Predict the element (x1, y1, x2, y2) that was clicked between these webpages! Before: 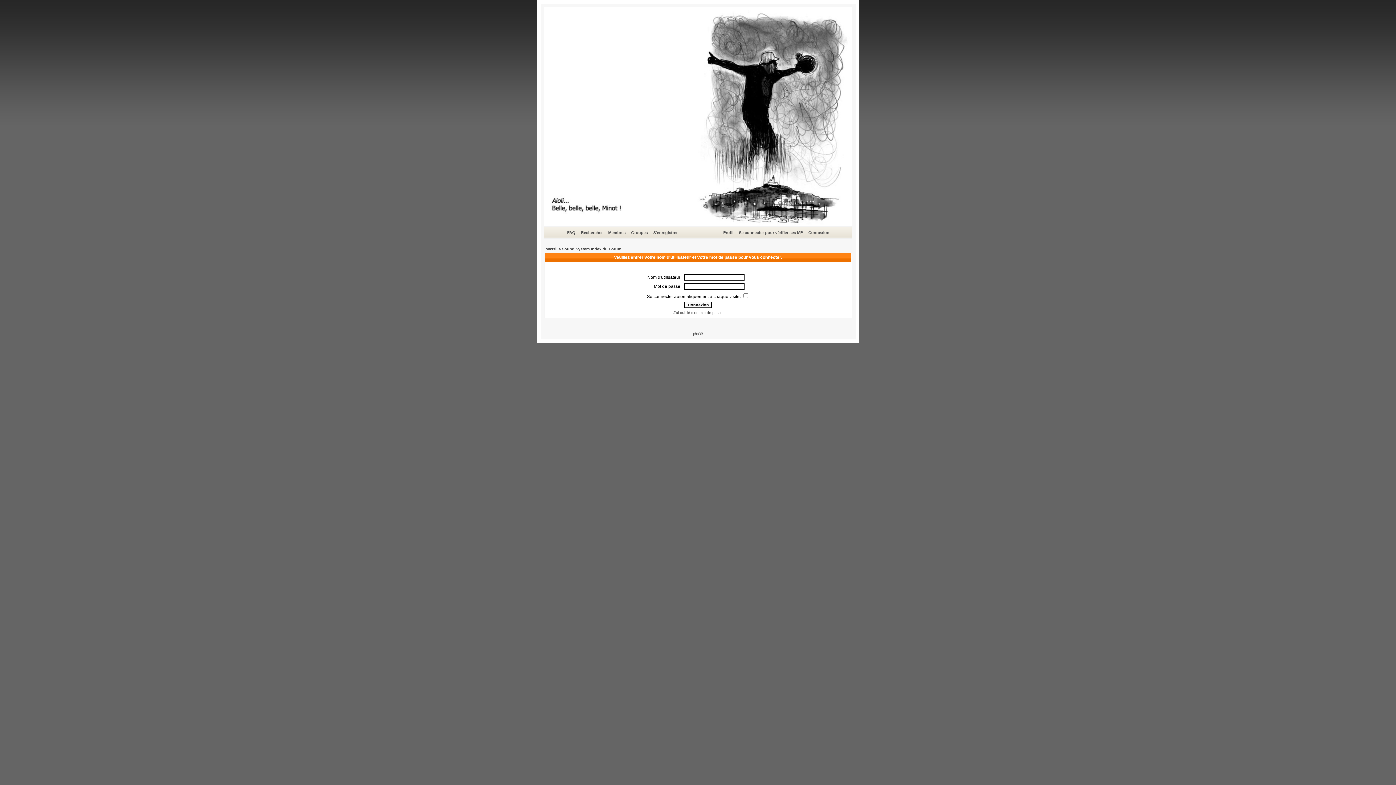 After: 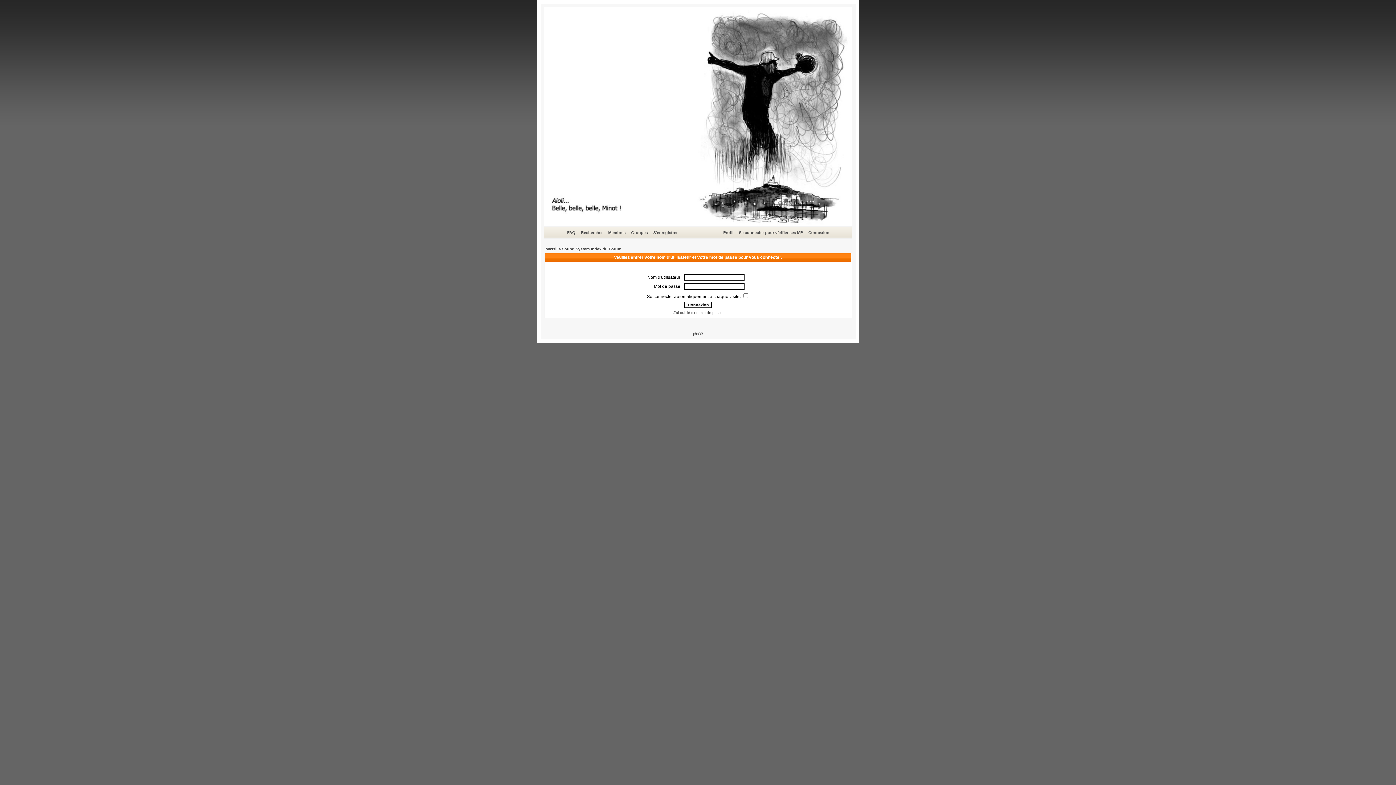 Action: bbox: (738, 229, 804, 236) label: Se connecter pour vérifier ses MP